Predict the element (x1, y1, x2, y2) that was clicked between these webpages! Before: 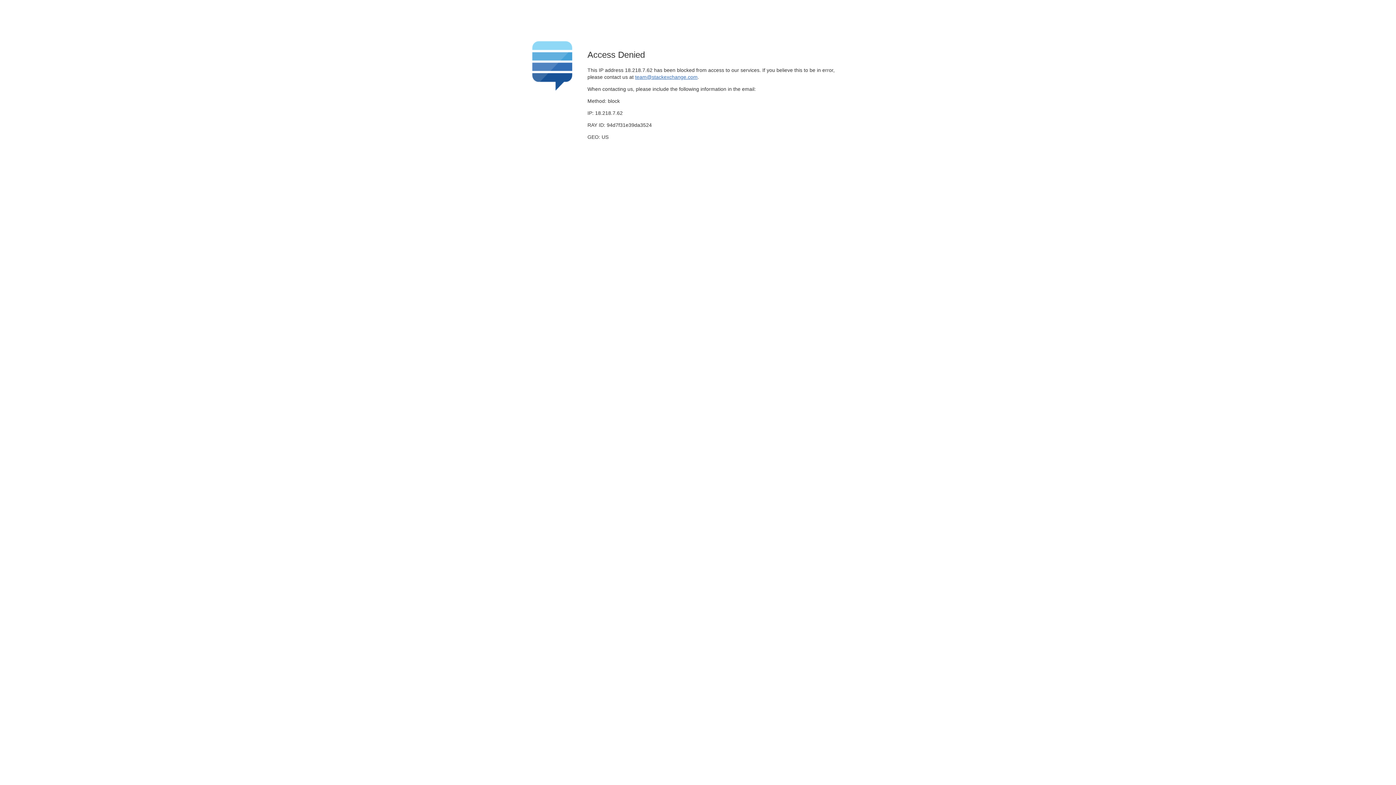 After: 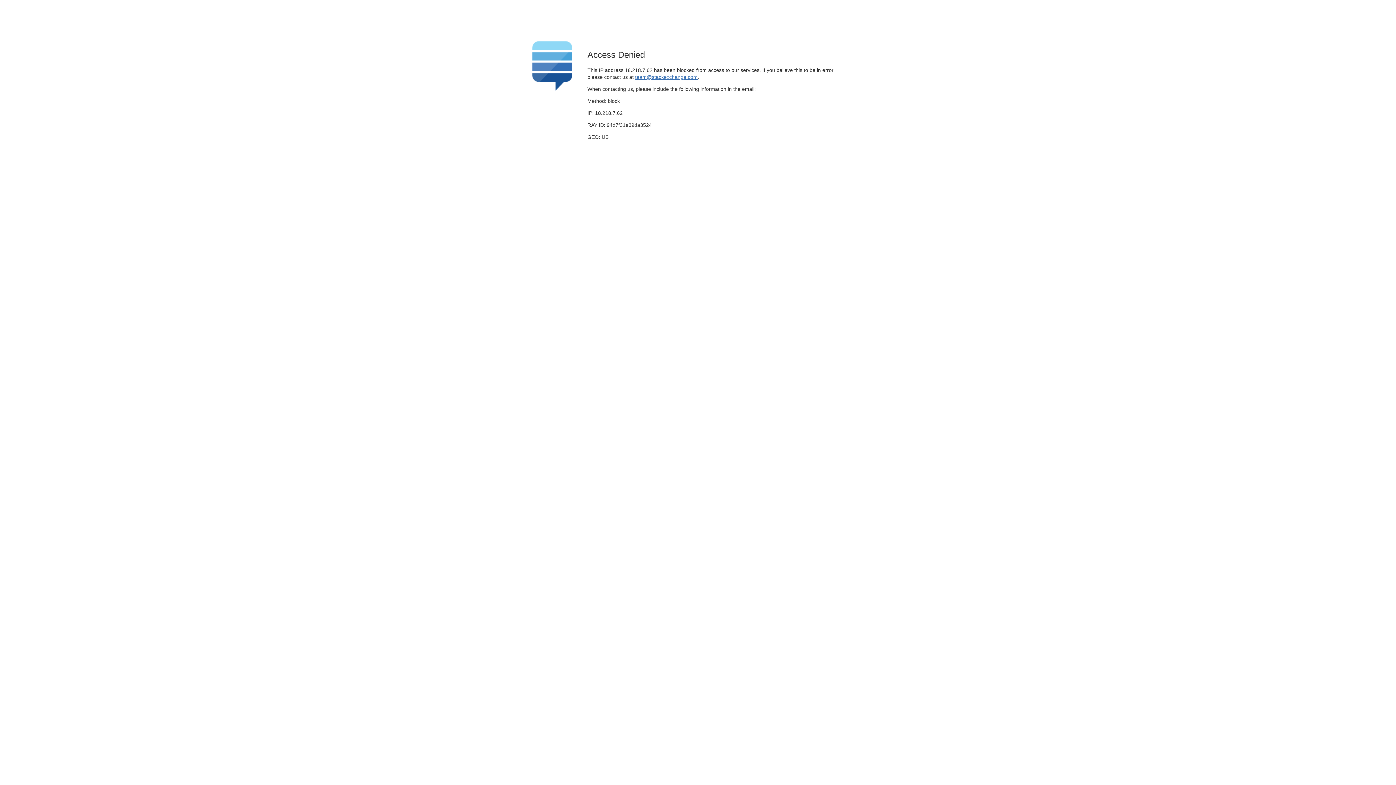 Action: label: team@stackexchange.com bbox: (635, 74, 697, 79)